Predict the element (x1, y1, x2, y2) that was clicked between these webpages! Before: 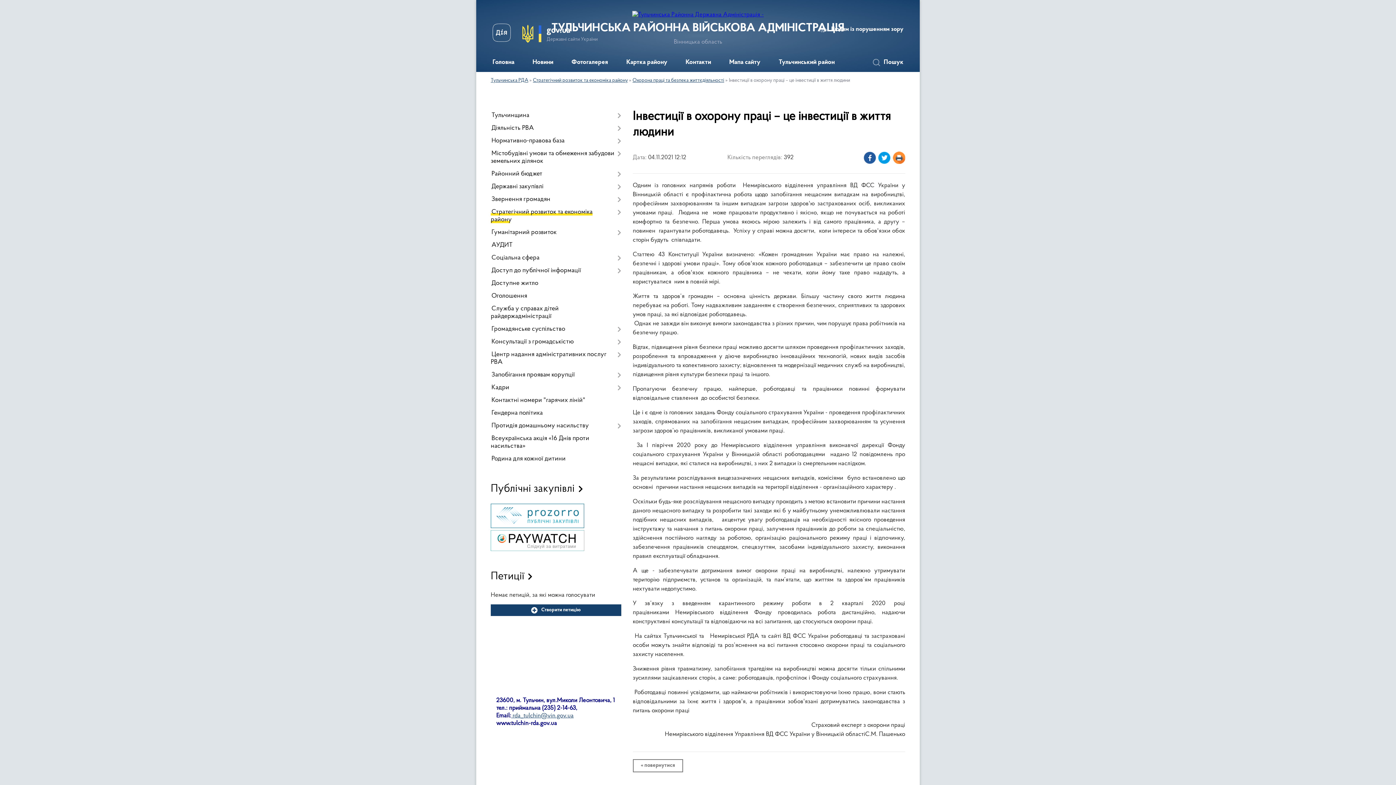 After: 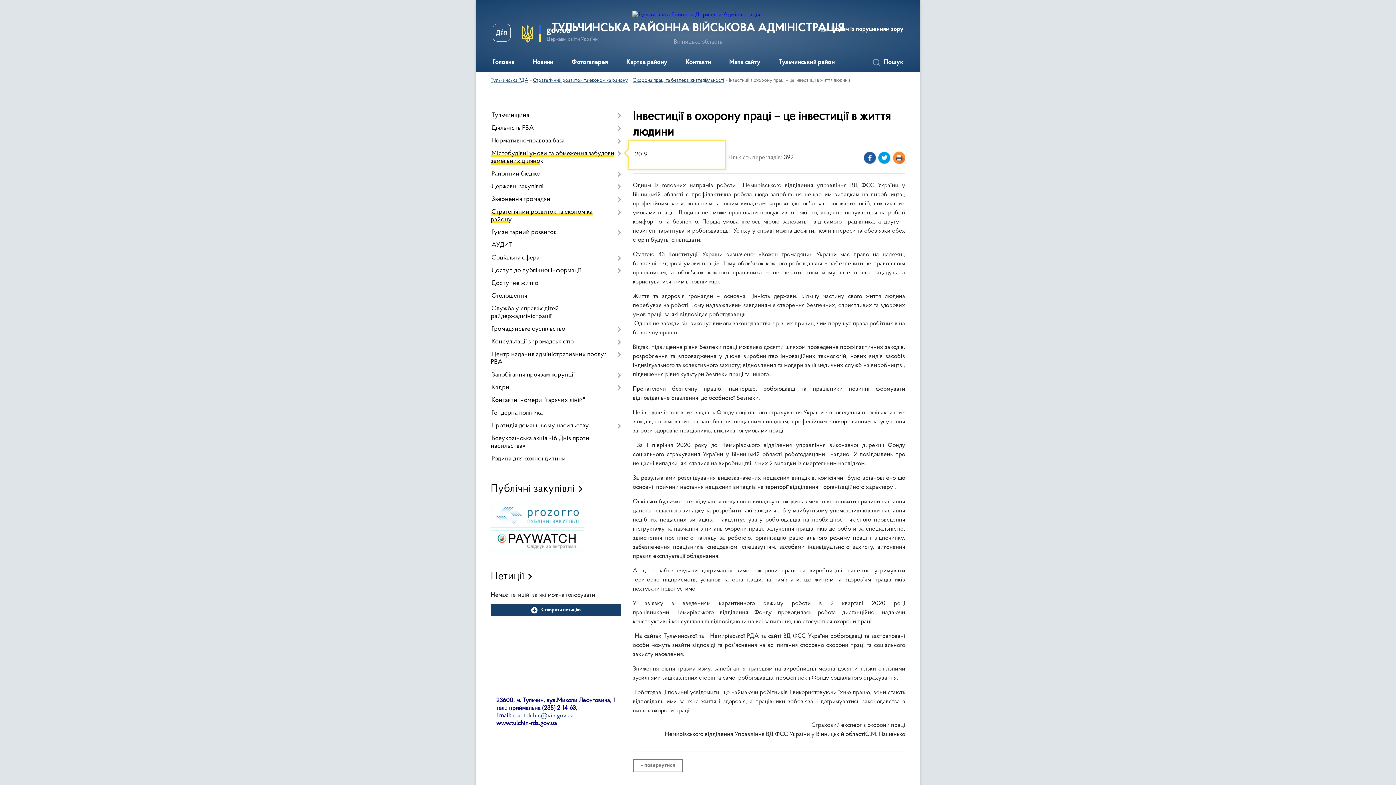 Action: label: Містобудівні умови та обмеження забудови земельних ділянок bbox: (490, 147, 621, 168)